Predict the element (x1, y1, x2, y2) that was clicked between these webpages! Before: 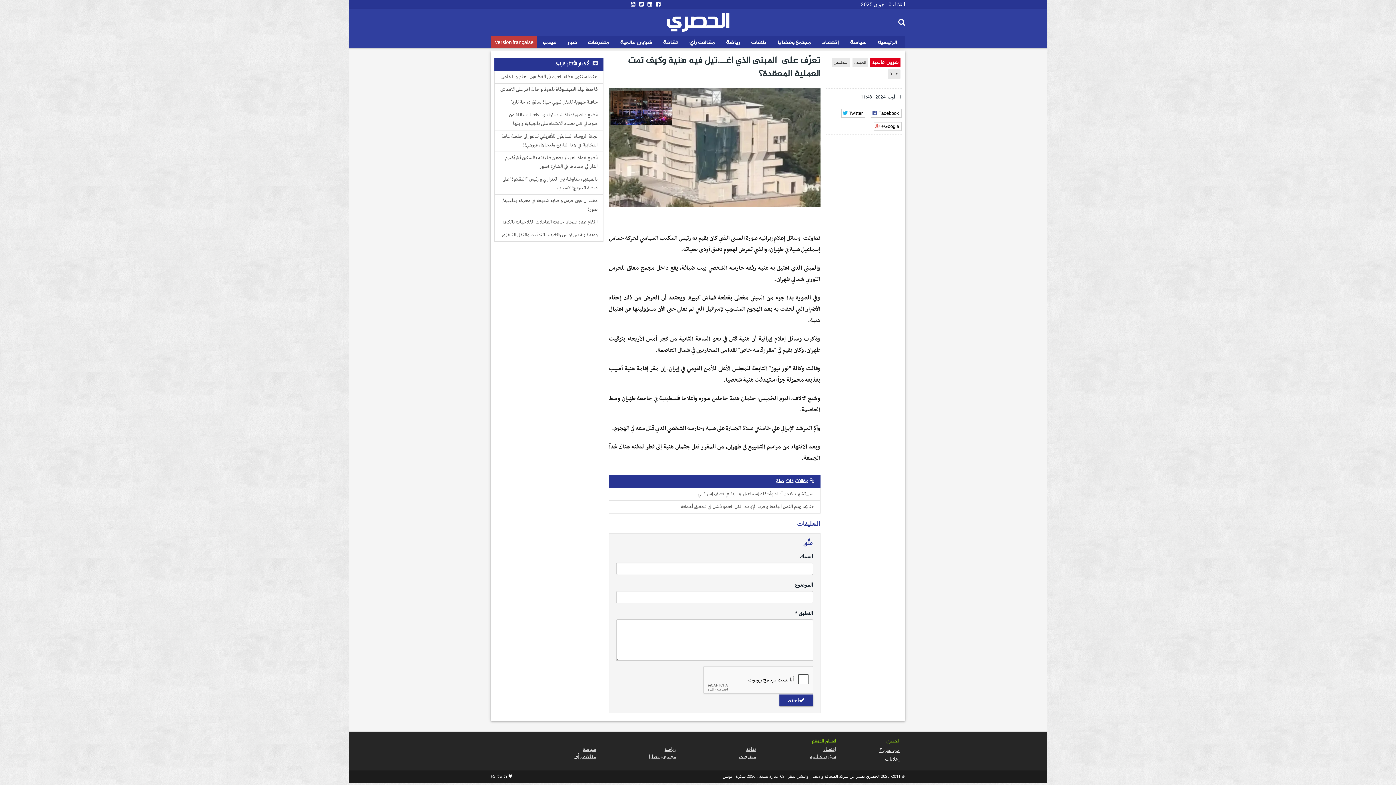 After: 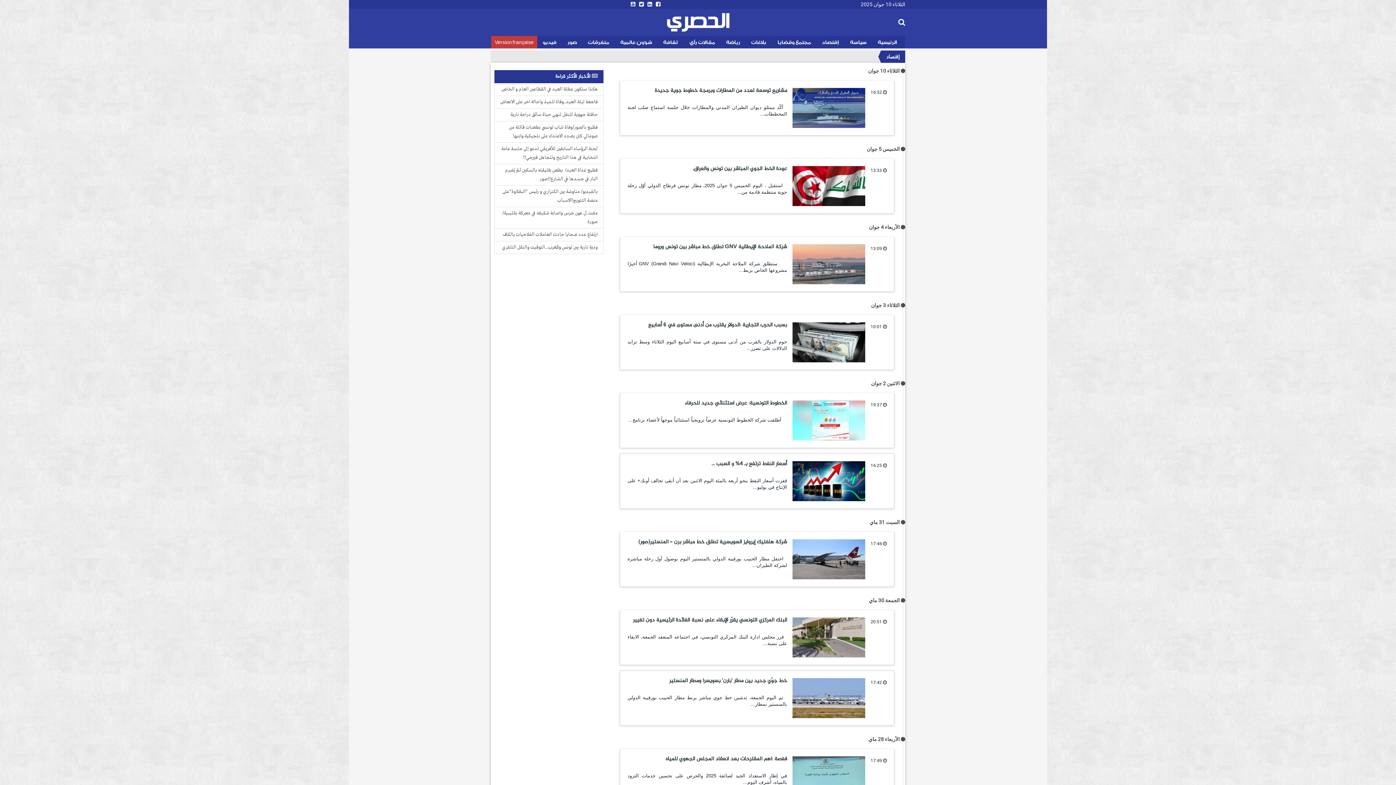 Action: label: إقتصاد bbox: (816, 36, 844, 48)